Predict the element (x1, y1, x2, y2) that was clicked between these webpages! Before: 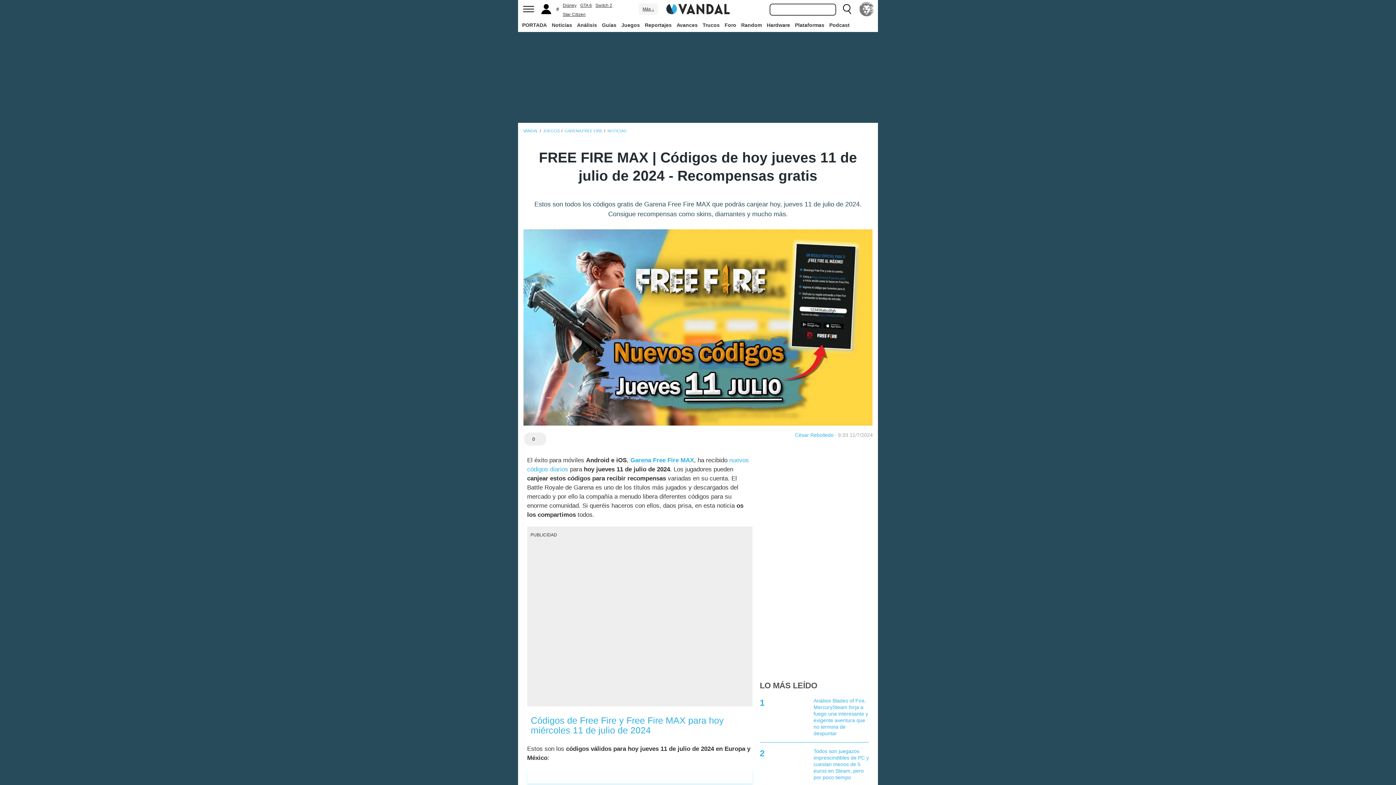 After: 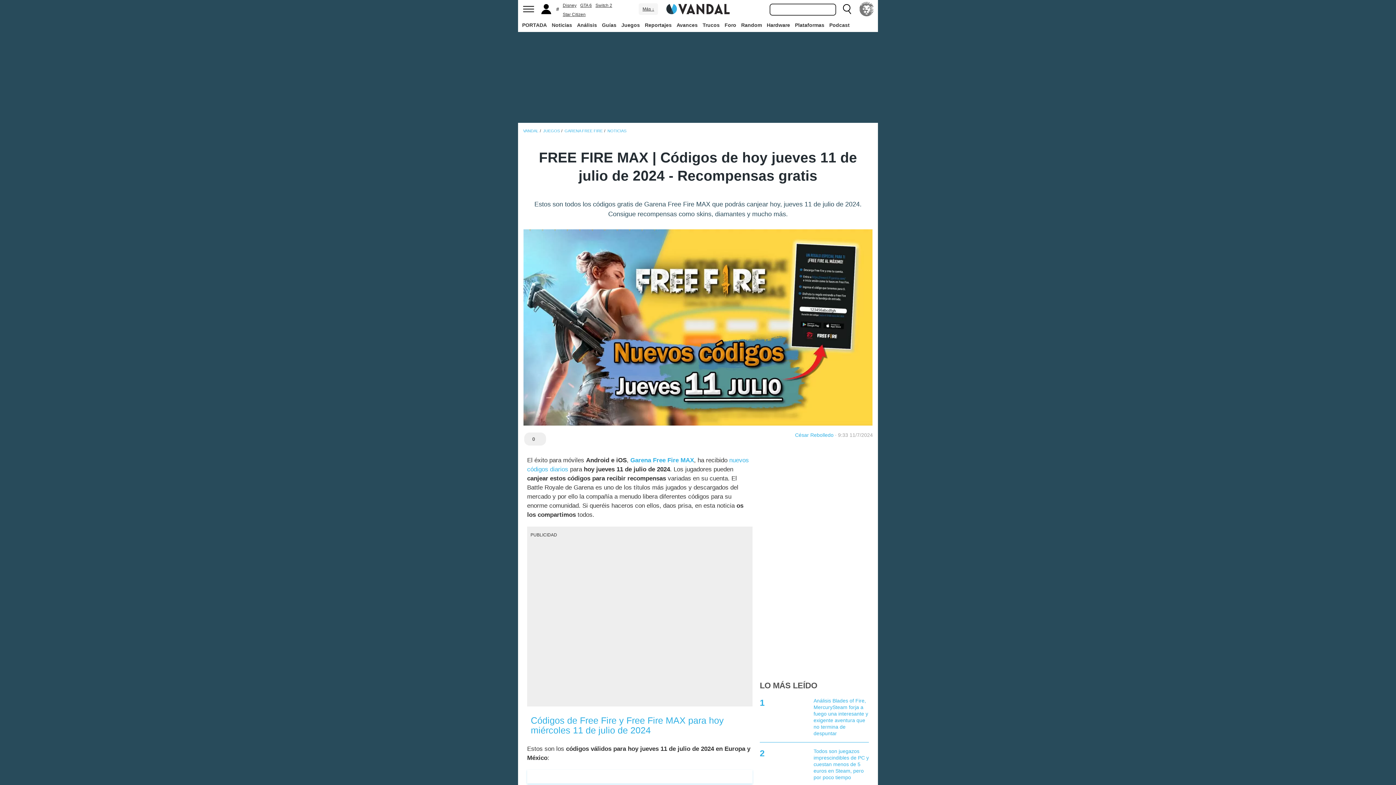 Action: bbox: (523, 324, 872, 329)